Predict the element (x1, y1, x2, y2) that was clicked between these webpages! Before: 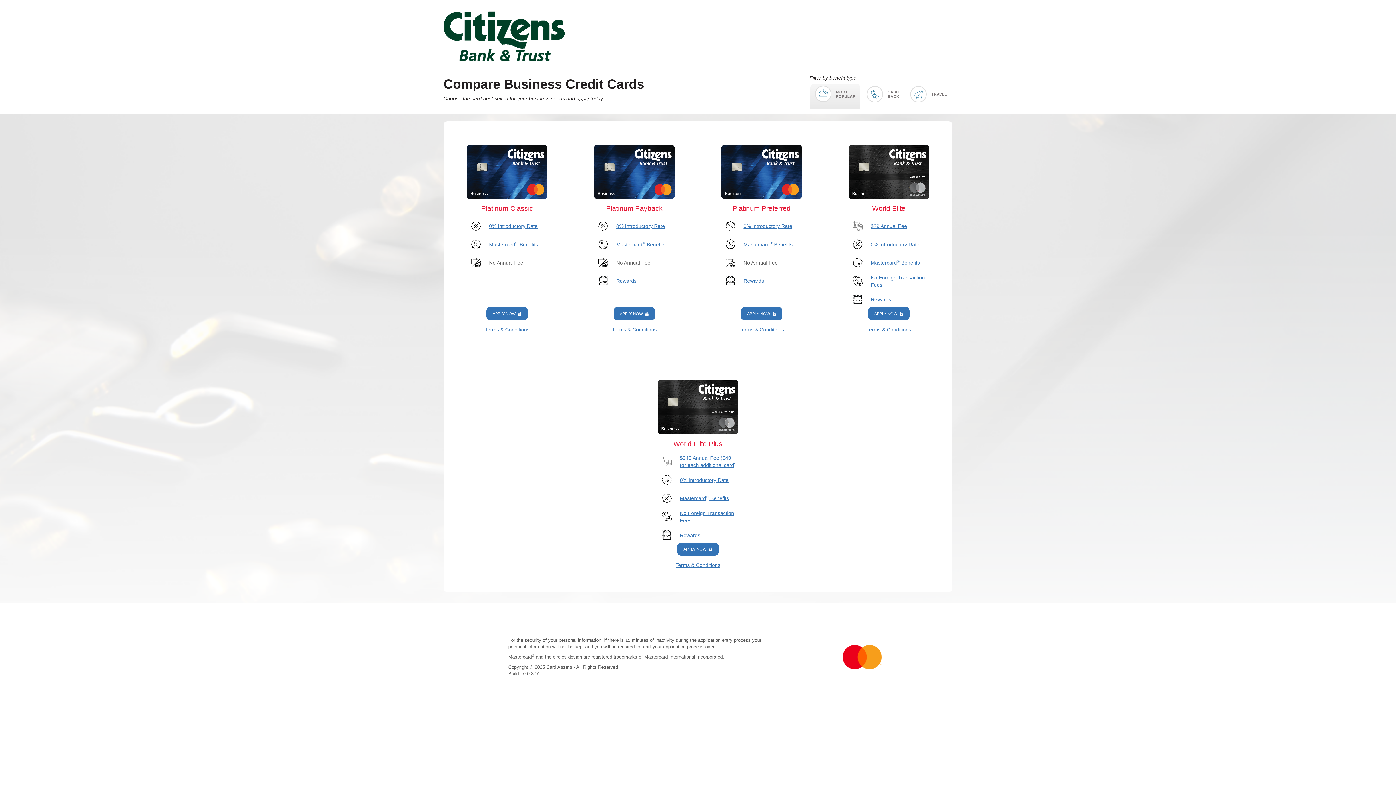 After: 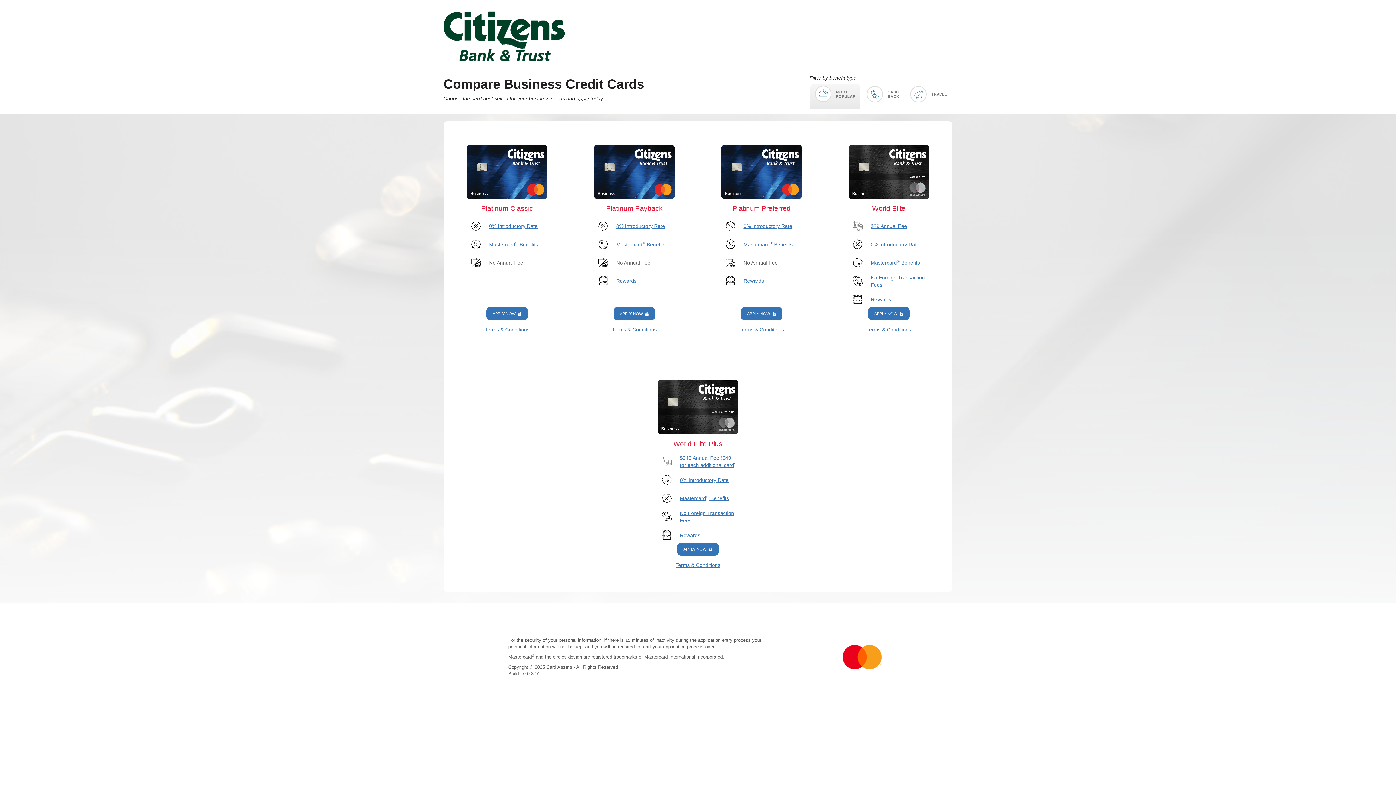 Action: label: 0% Introductory Rate bbox: (870, 241, 919, 247)